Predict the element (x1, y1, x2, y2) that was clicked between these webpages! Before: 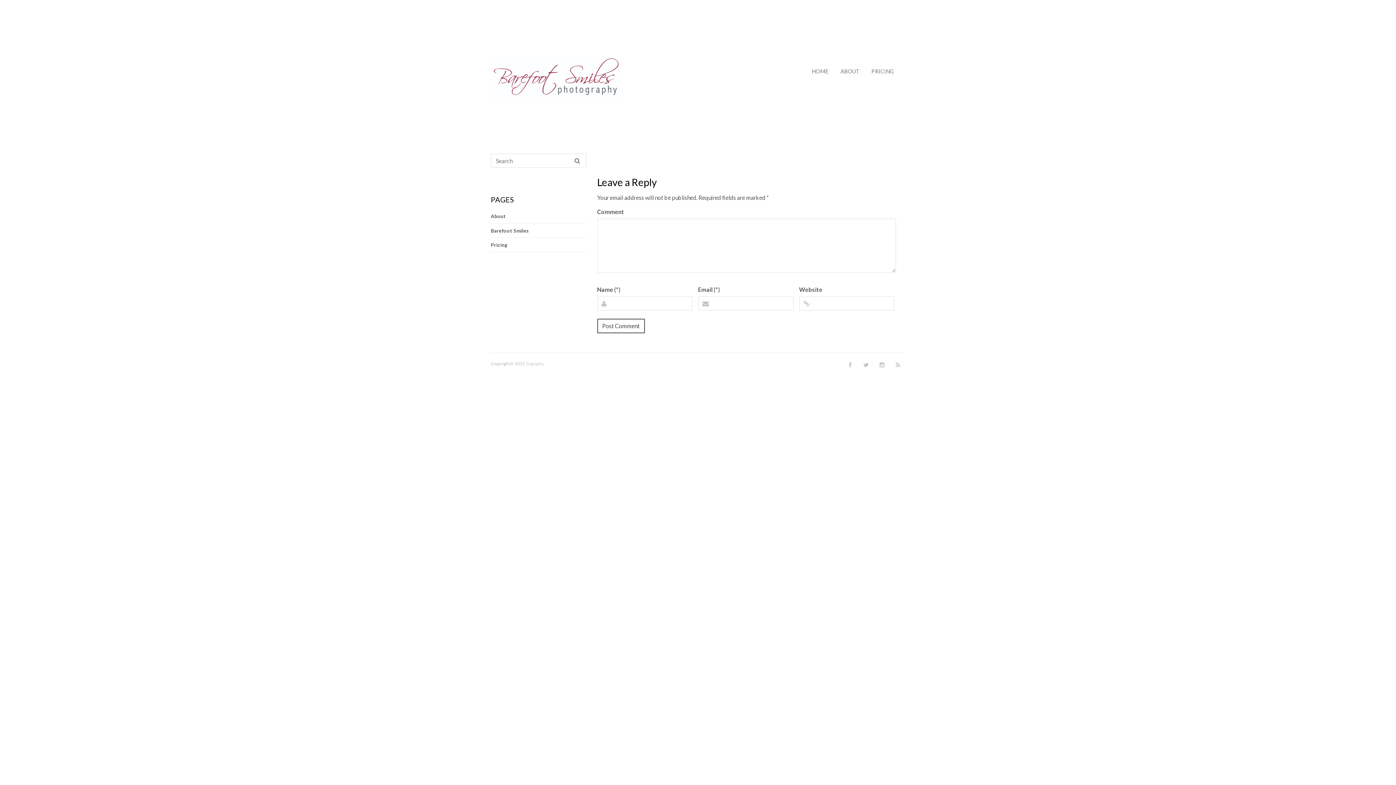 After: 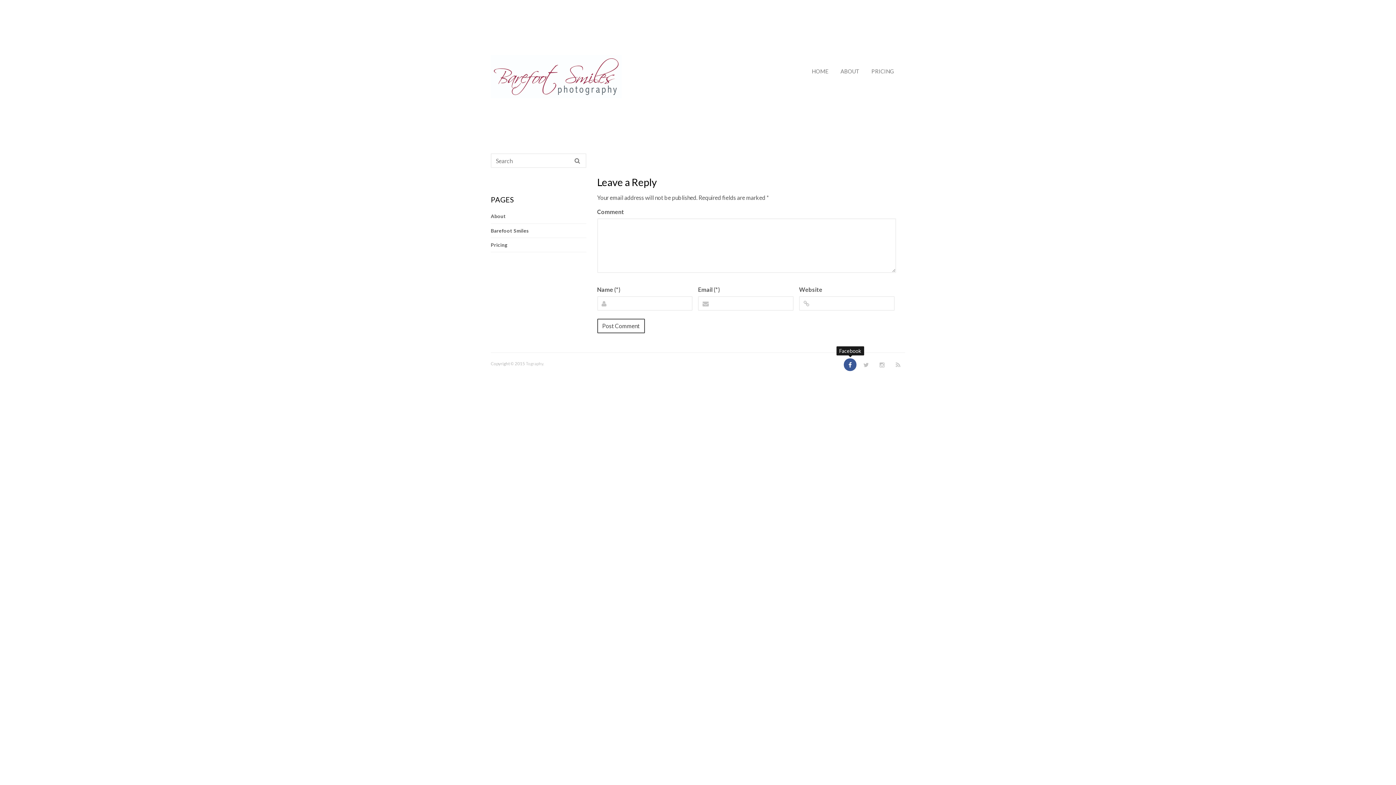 Action: bbox: (844, 358, 856, 371)